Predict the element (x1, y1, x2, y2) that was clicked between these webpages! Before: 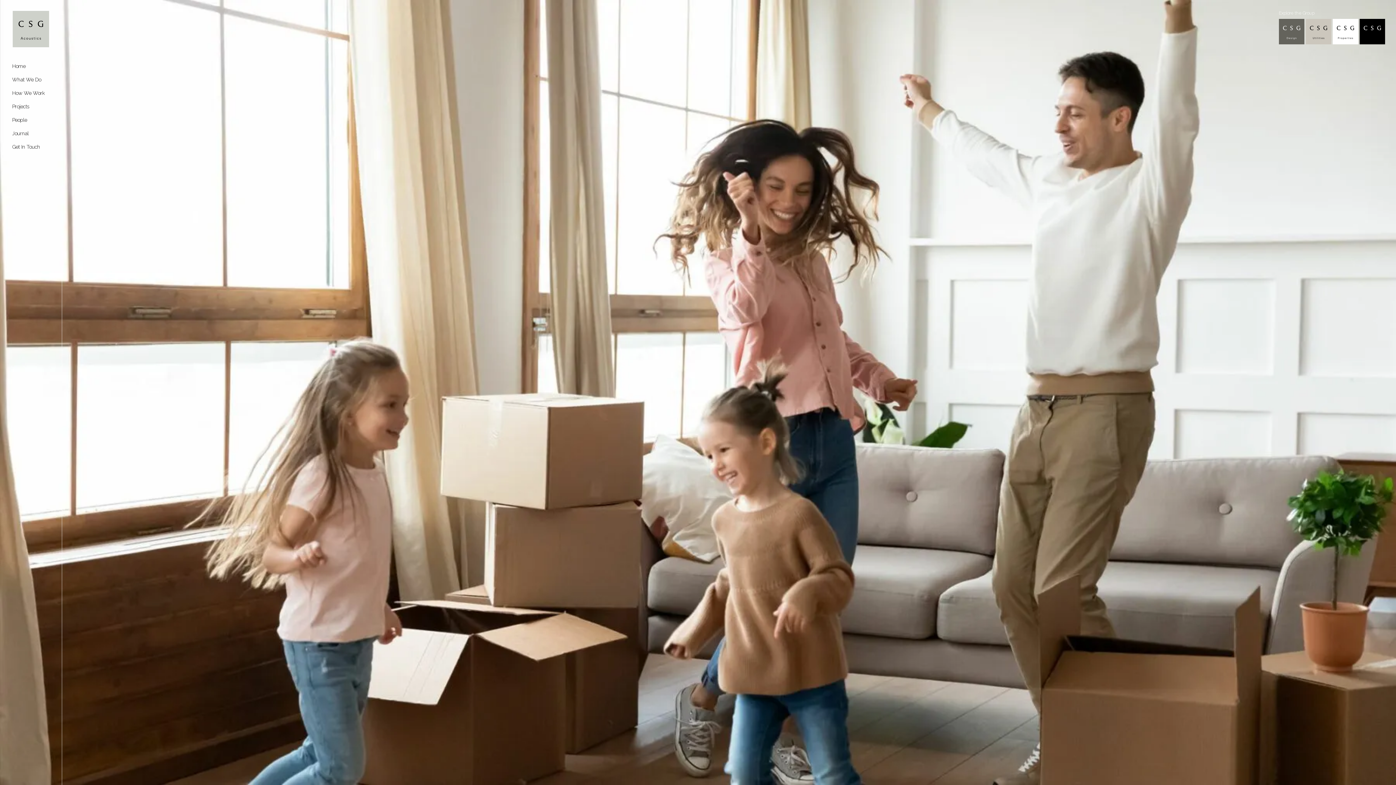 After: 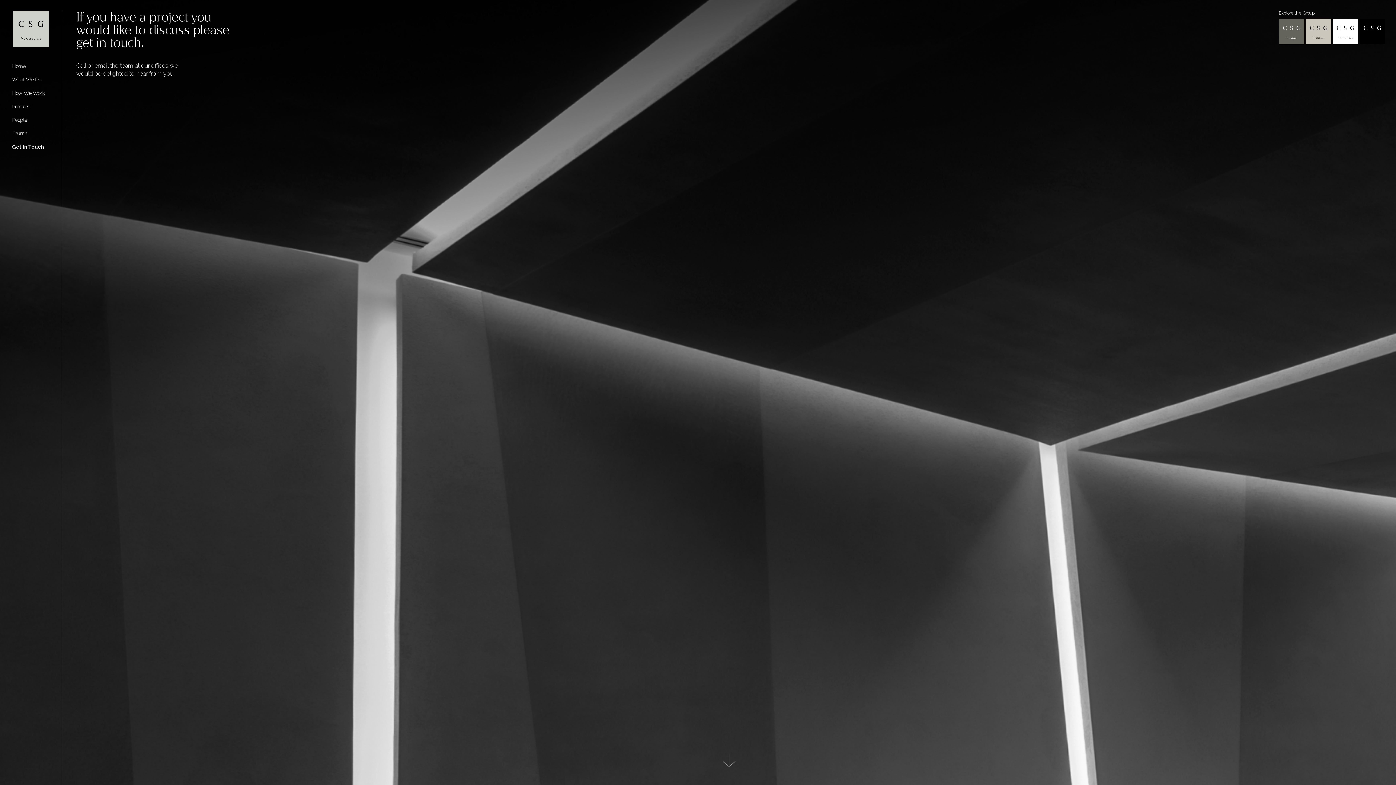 Action: label: Get In Touch bbox: (12, 142, 60, 150)